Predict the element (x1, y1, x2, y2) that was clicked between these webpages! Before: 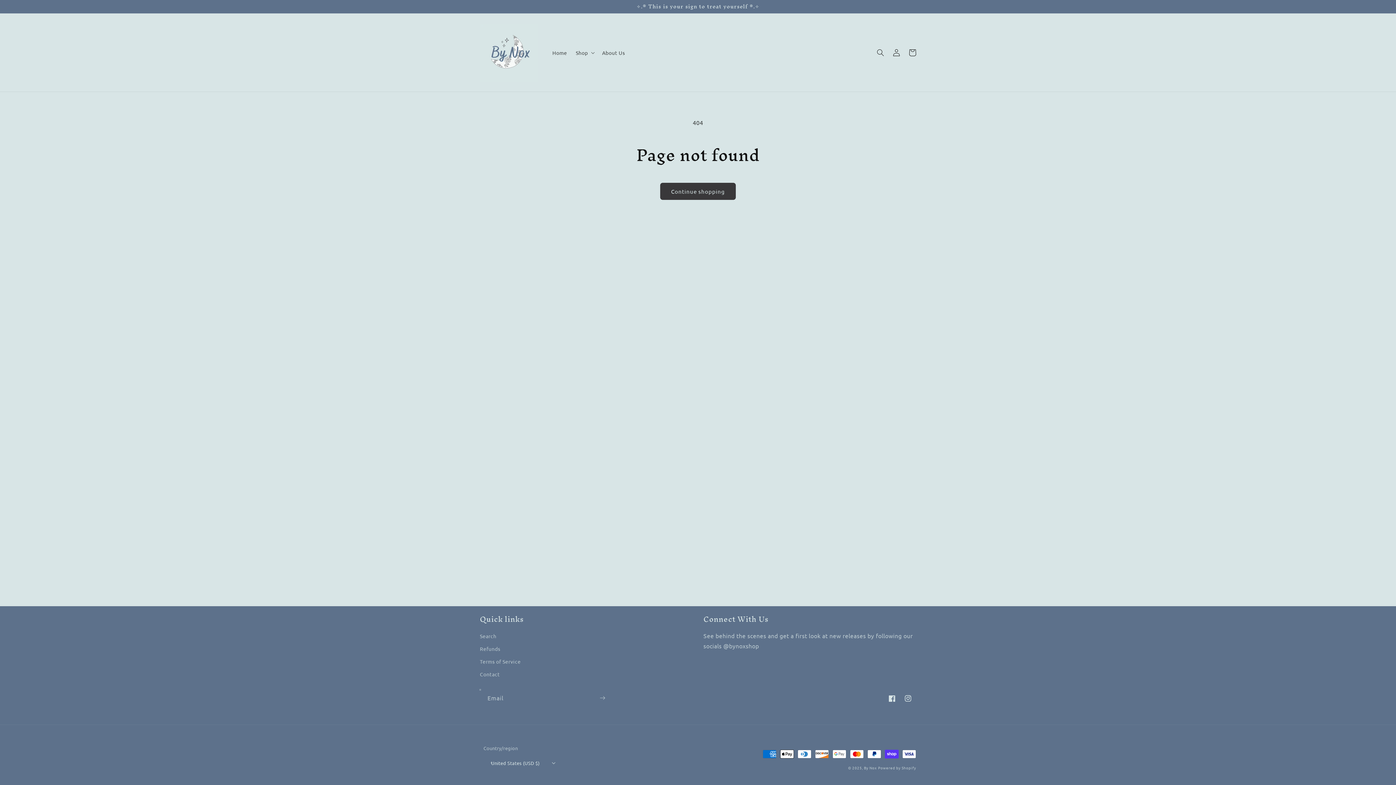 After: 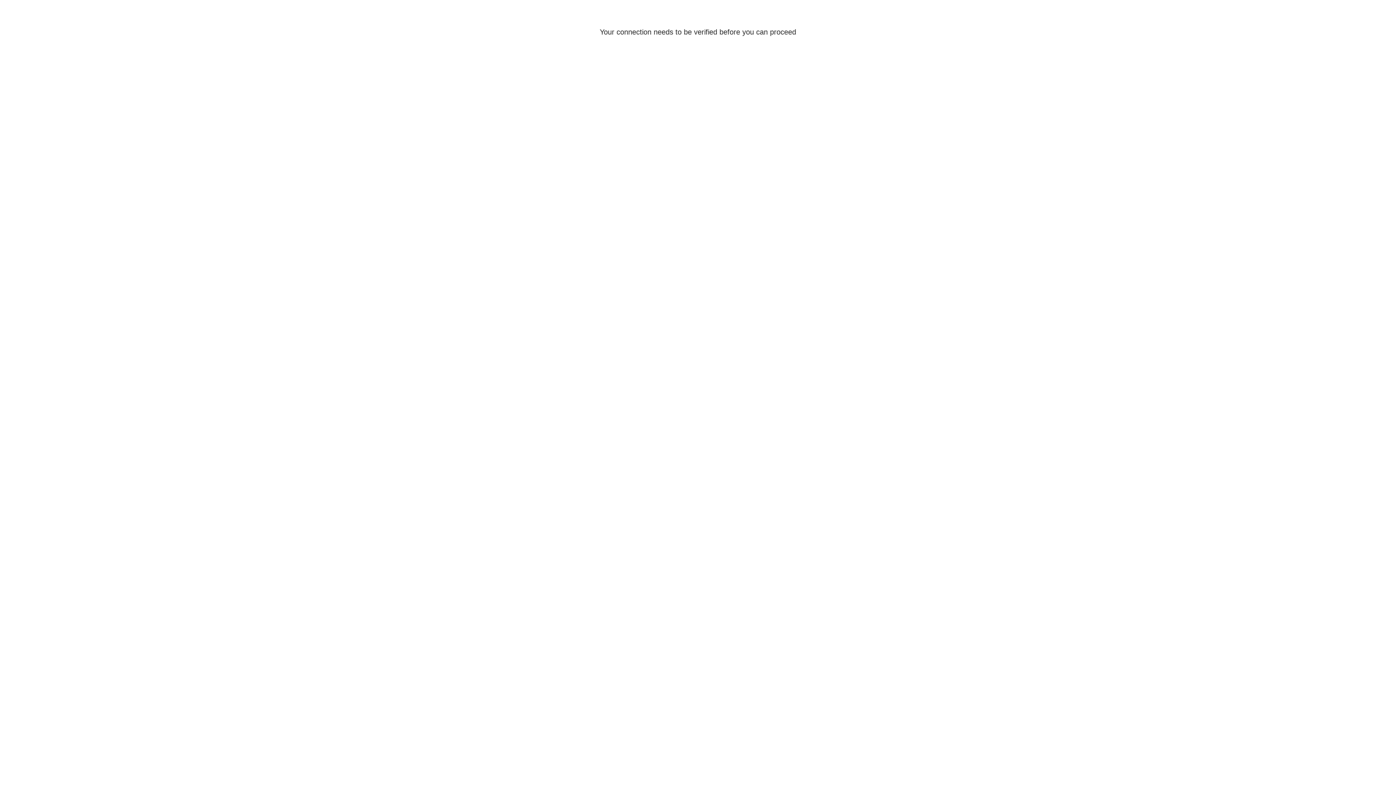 Action: bbox: (888, 44, 904, 60) label: Log in